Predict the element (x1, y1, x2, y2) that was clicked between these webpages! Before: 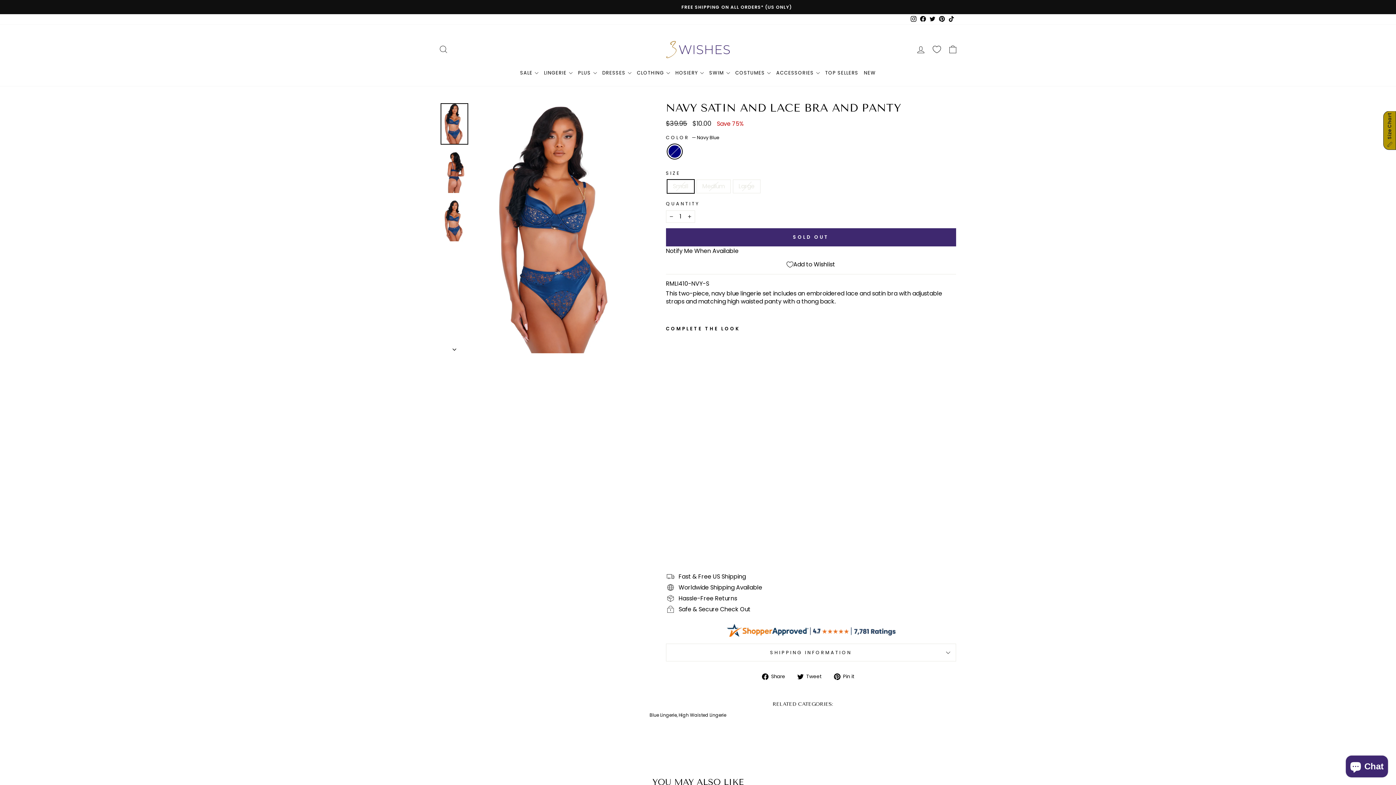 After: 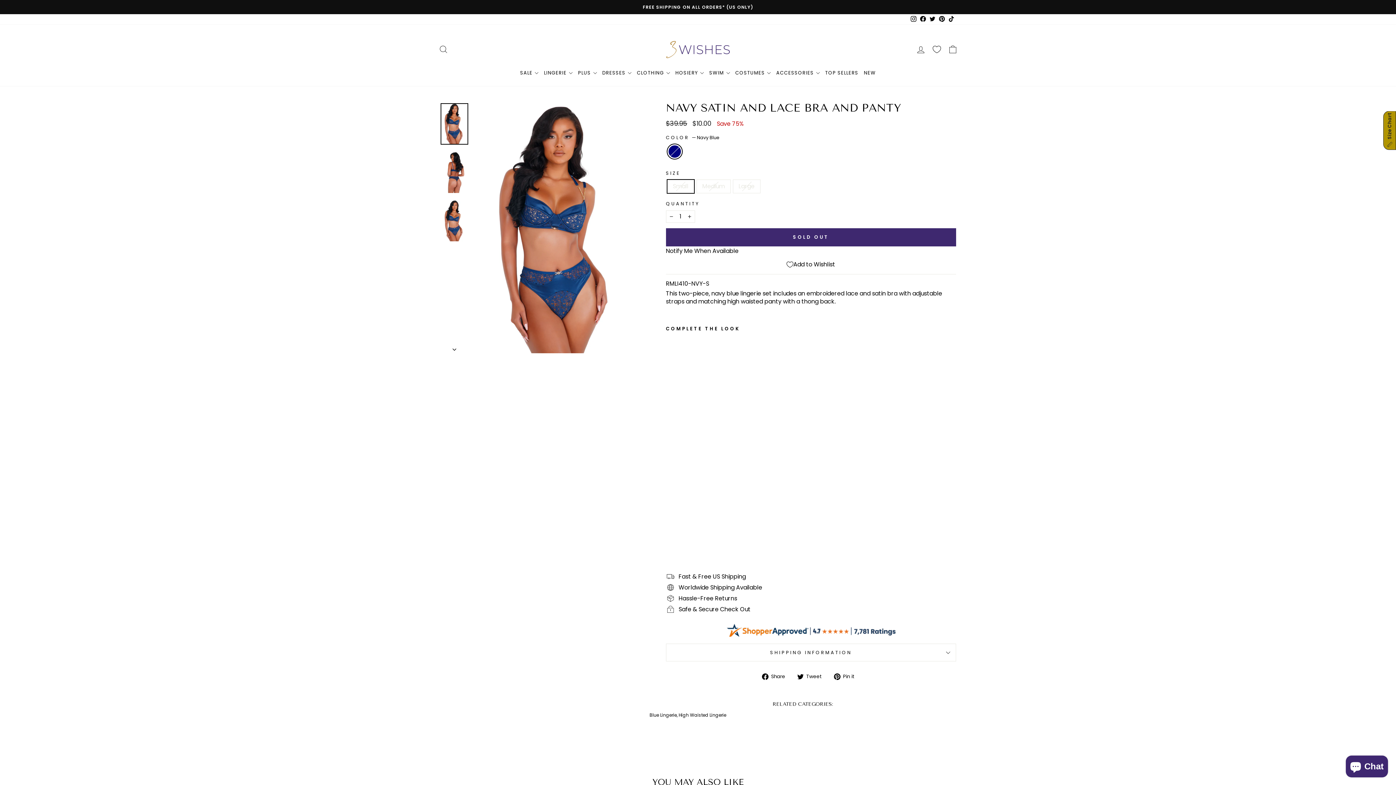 Action: label:  Share
Share on Facebook bbox: (762, 672, 790, 680)